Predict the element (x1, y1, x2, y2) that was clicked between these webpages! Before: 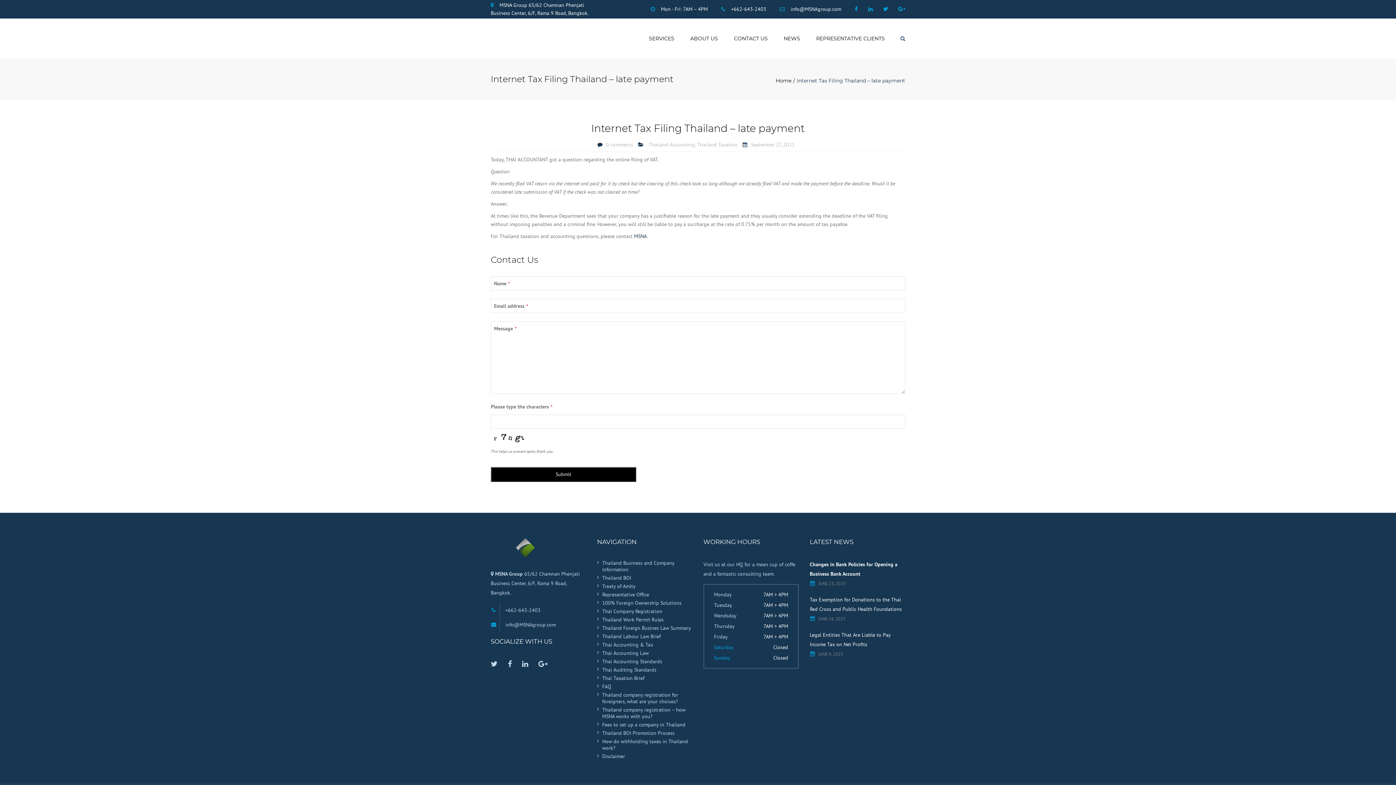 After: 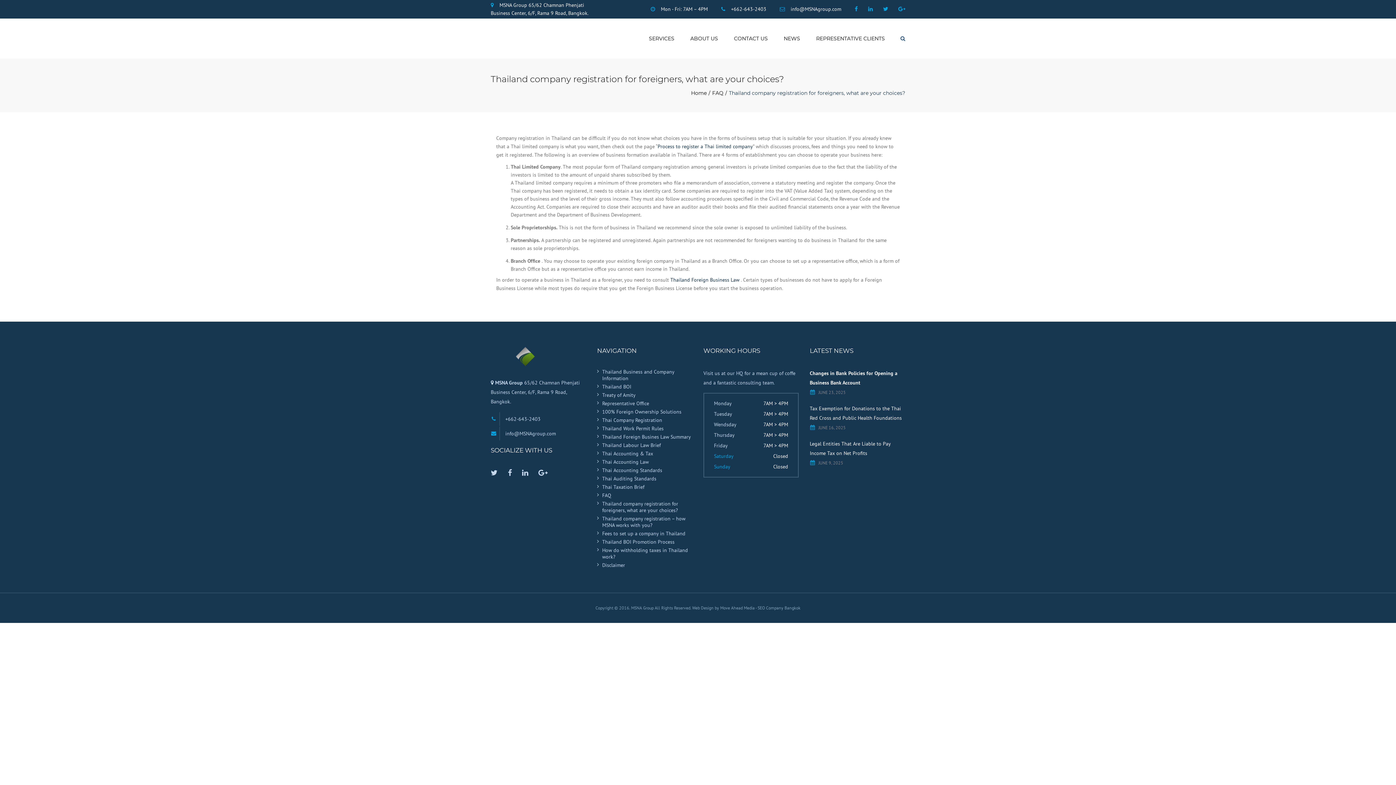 Action: bbox: (597, 691, 692, 704) label: Thailand company registration for foreigners, what are your choices?